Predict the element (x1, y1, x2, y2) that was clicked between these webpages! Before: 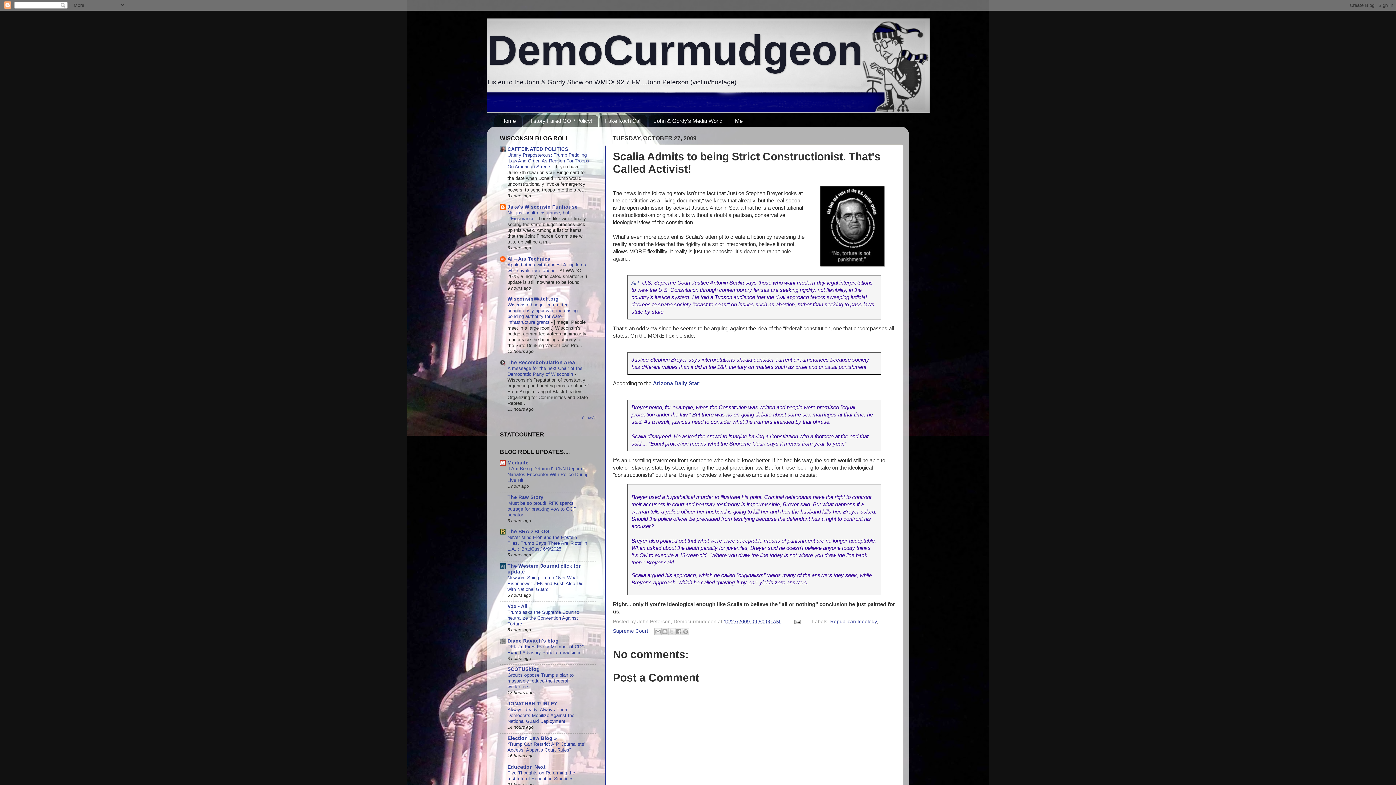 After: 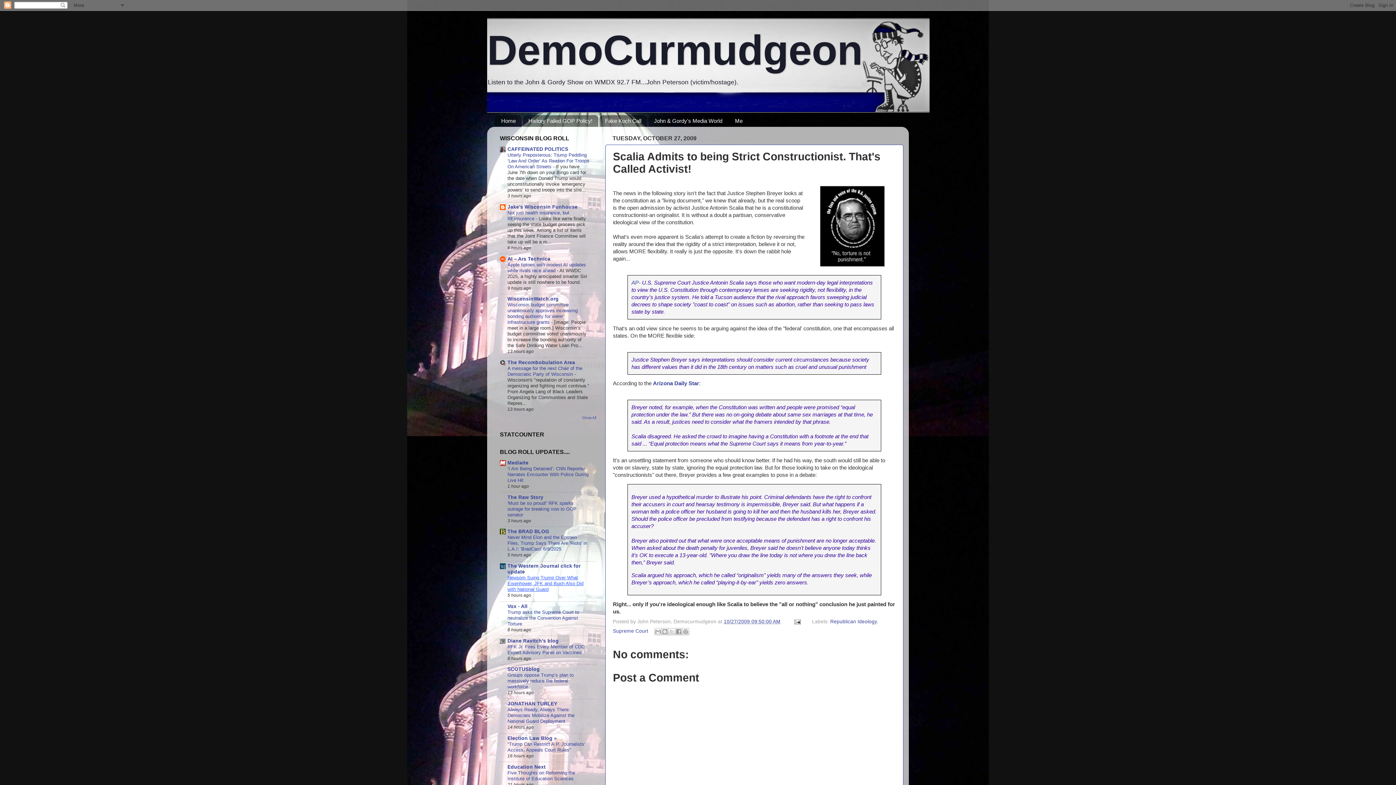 Action: label: Newsom Suing Trump Over What Eisenhower, JFK and Bush Also Did with National Guard bbox: (507, 575, 583, 592)